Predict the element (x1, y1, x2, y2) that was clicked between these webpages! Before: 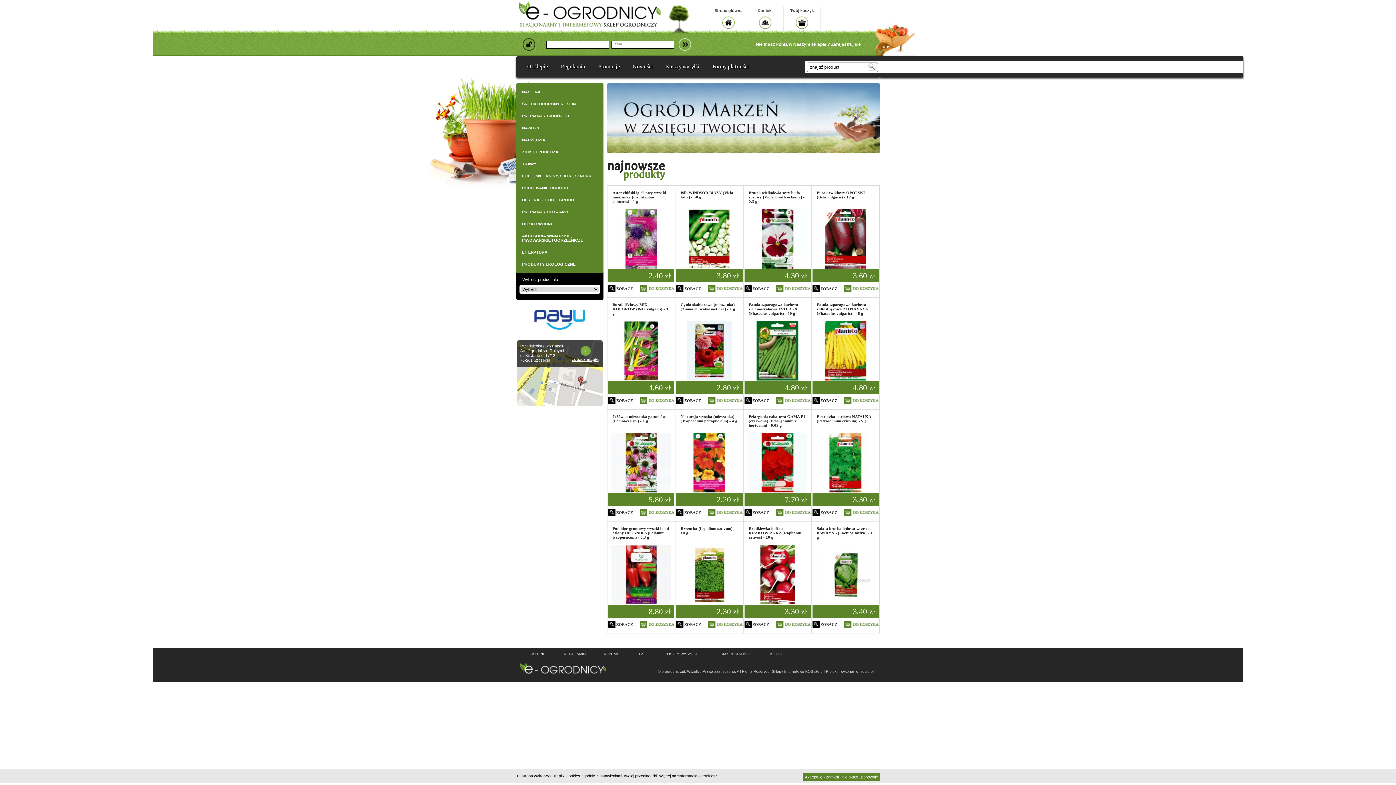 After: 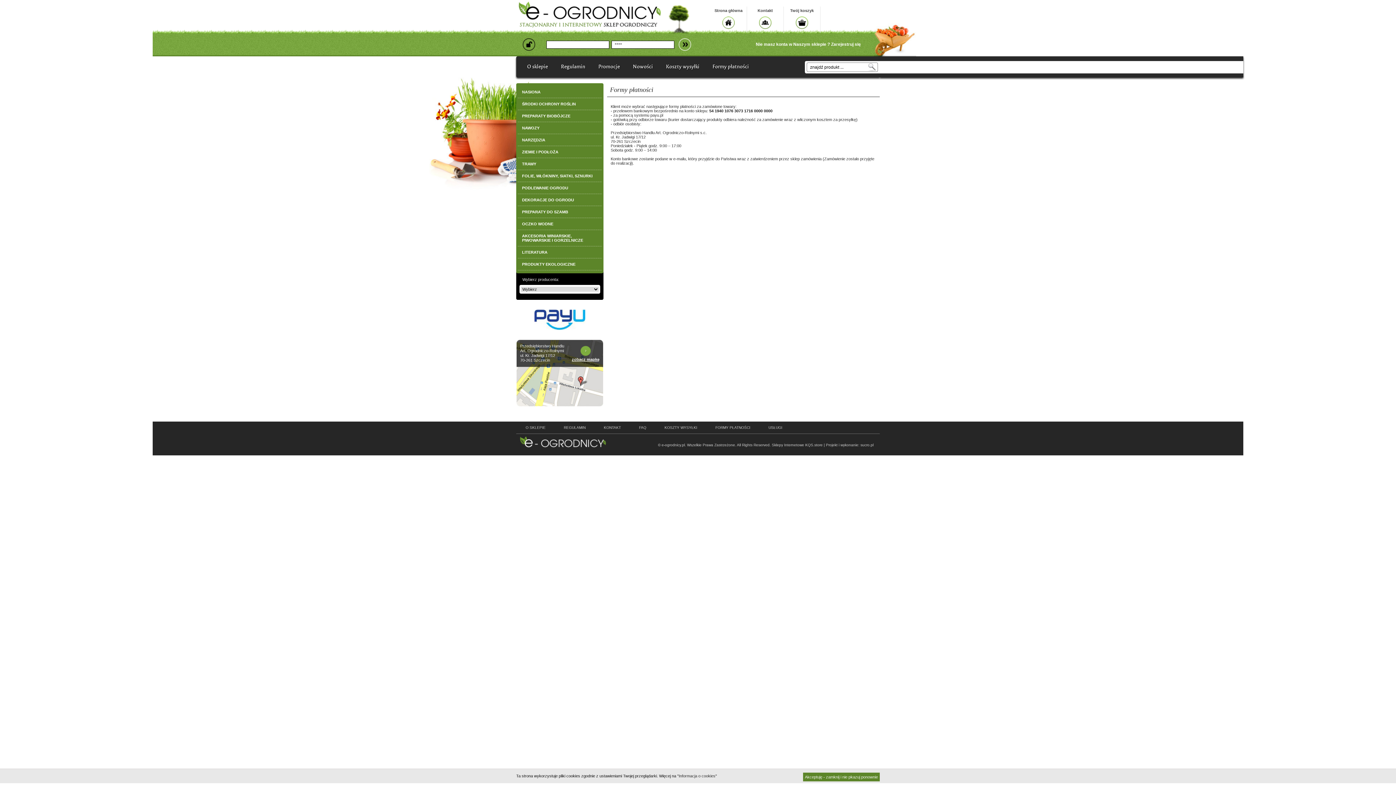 Action: bbox: (713, 650, 752, 658) label: FORMY PŁATNOŚCI